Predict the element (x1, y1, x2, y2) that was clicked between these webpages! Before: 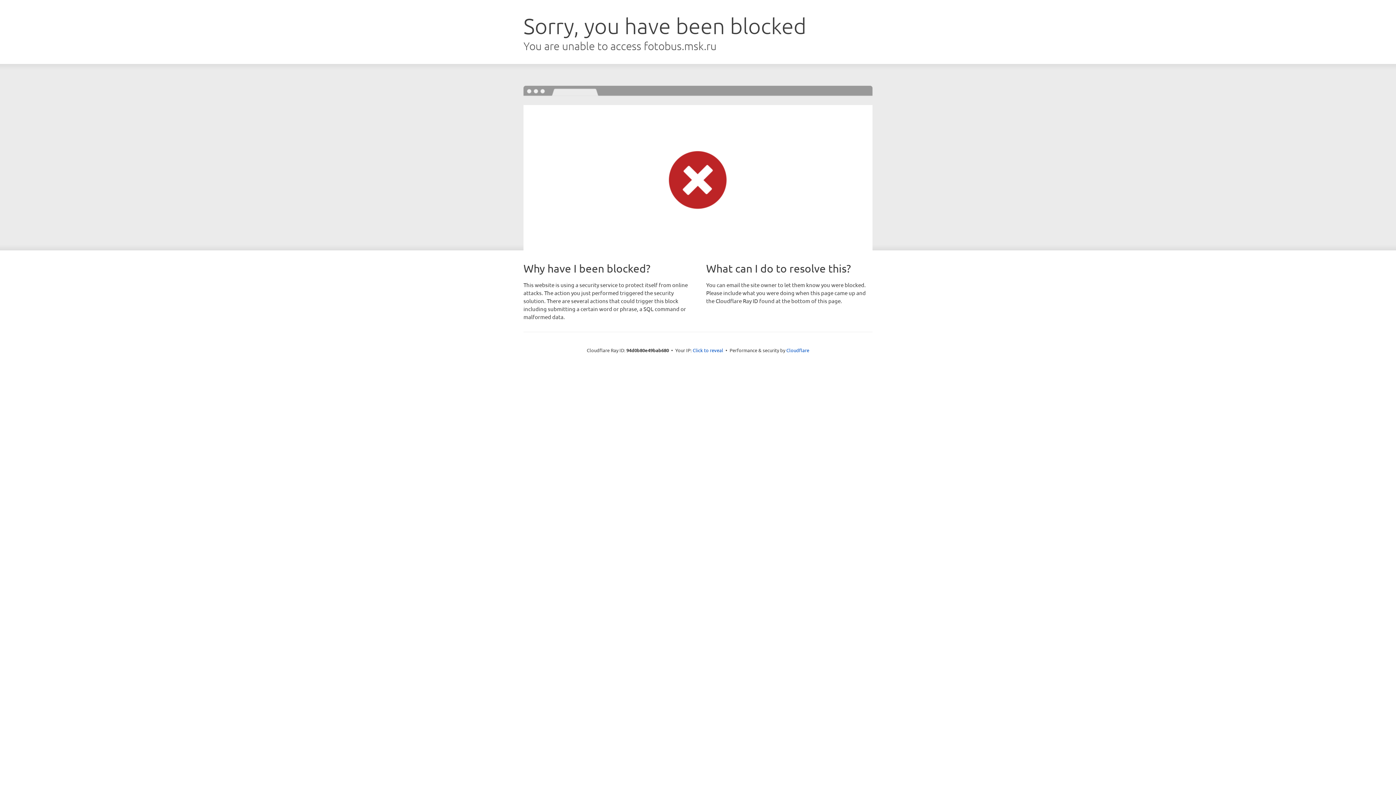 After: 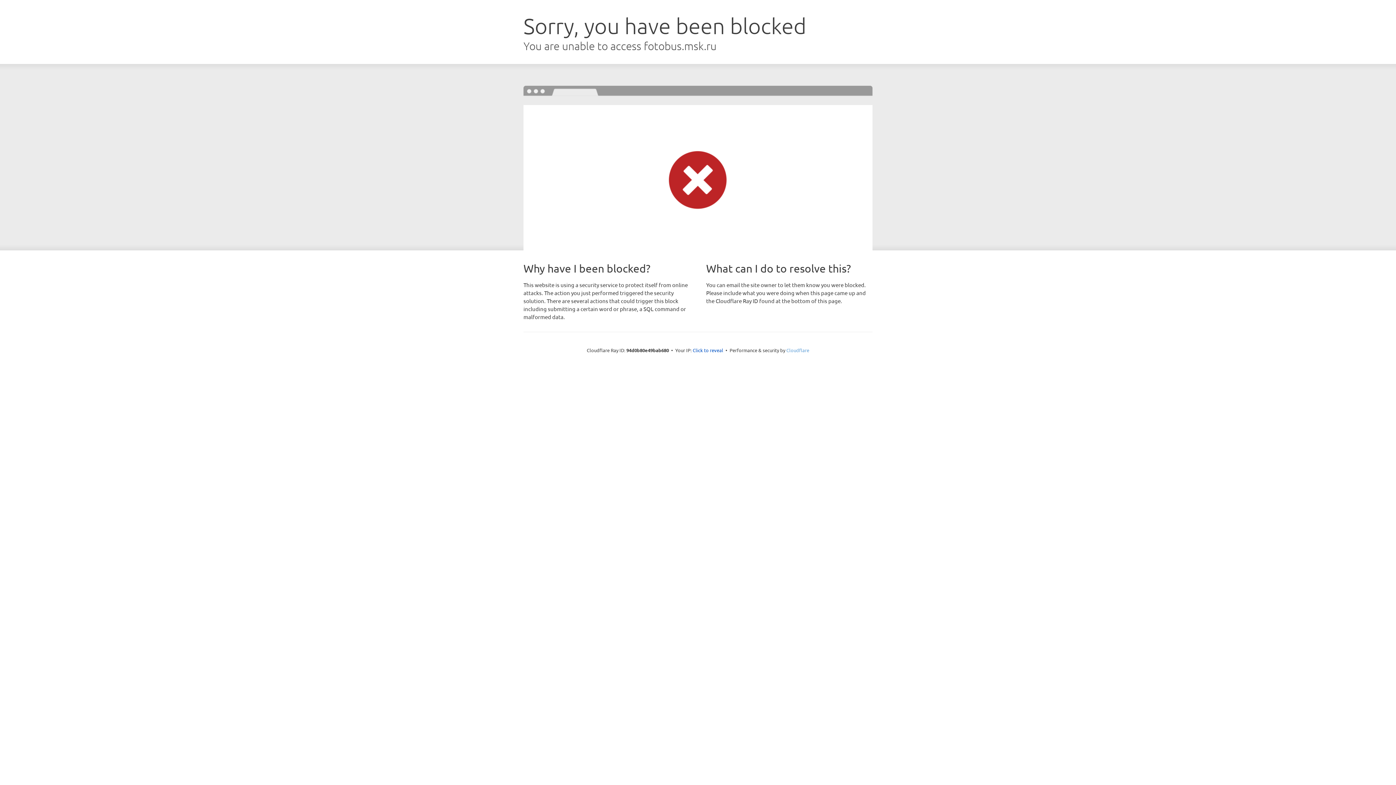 Action: label: Cloudflare bbox: (786, 347, 809, 353)